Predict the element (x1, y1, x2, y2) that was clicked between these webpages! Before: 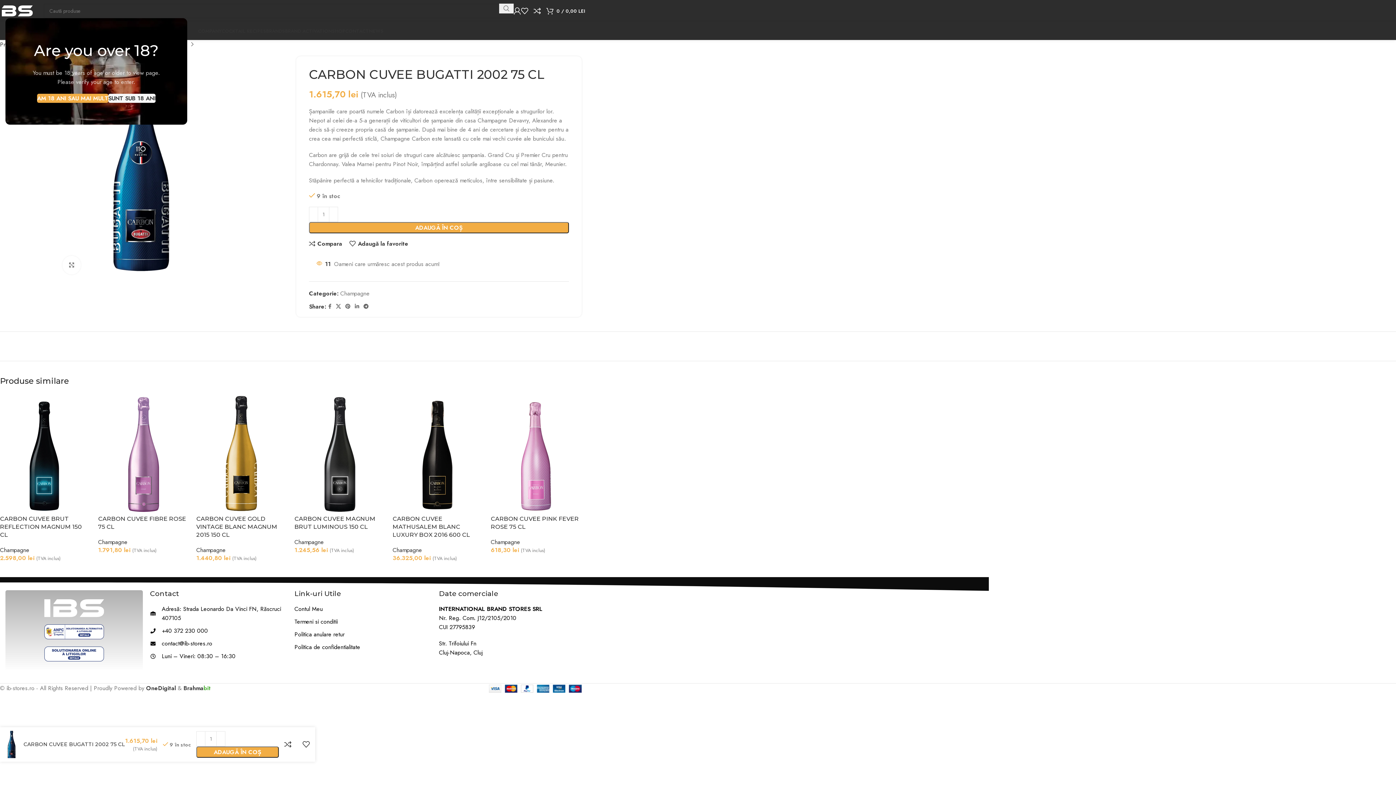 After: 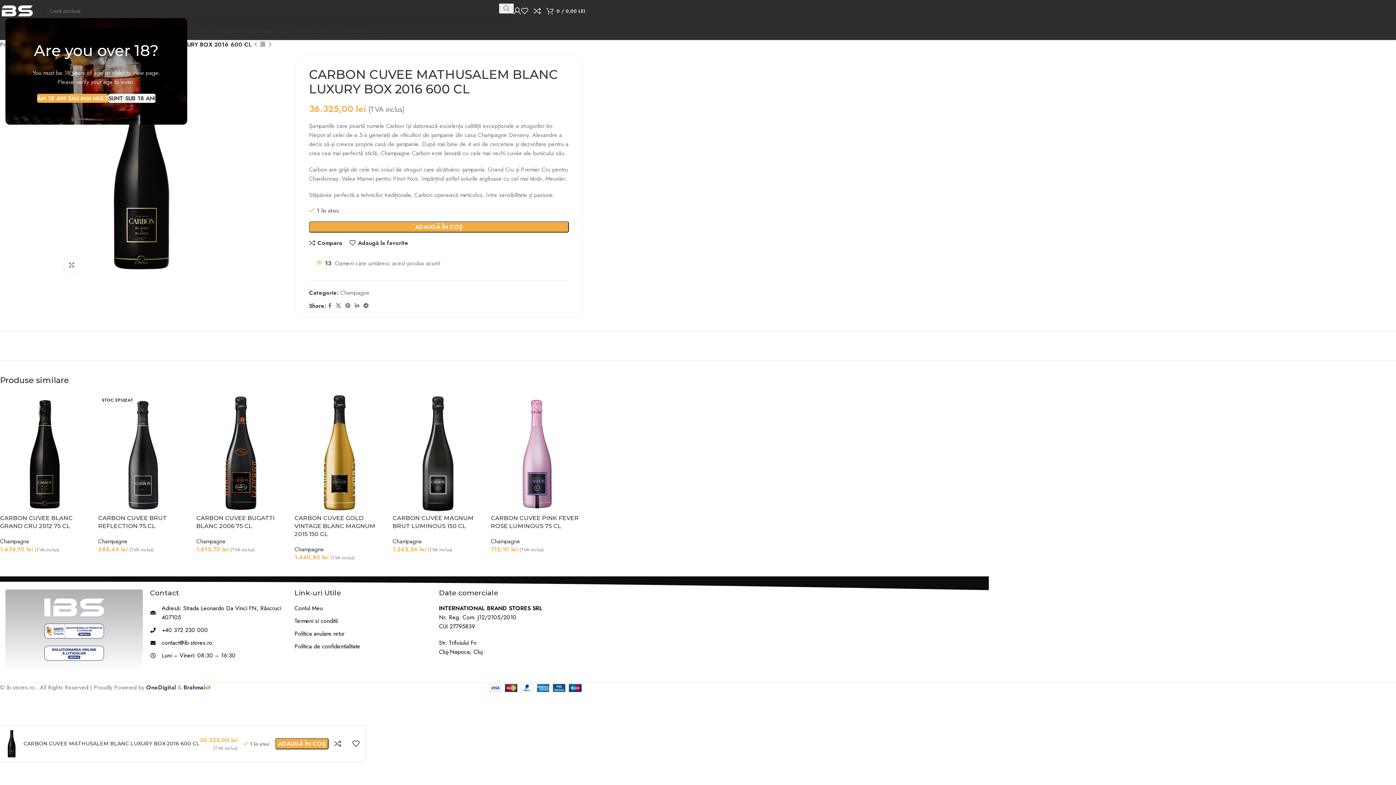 Action: bbox: (392, 515, 470, 538) label: CARBON CUVEE MATHUSALEM BLANC LUXURY BOX 2016 600 CL